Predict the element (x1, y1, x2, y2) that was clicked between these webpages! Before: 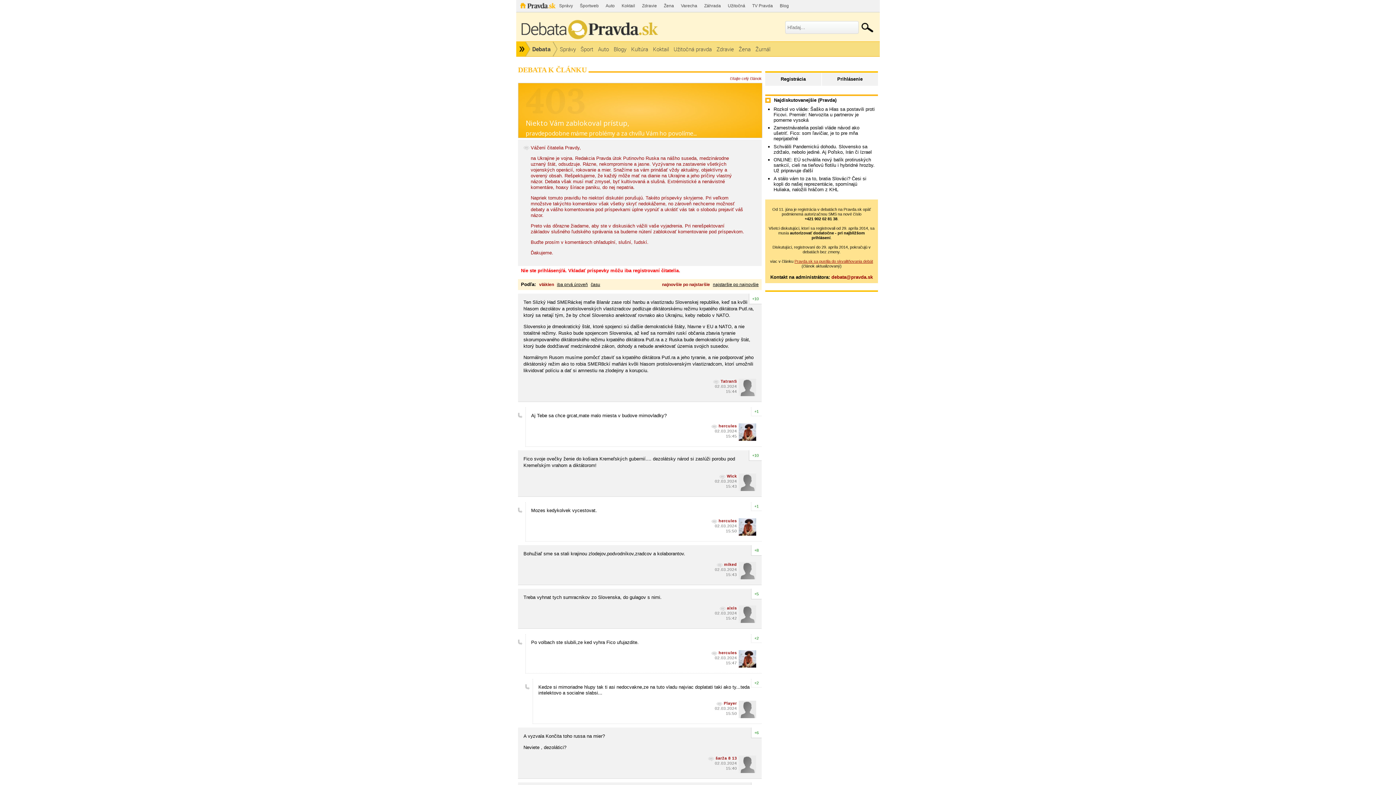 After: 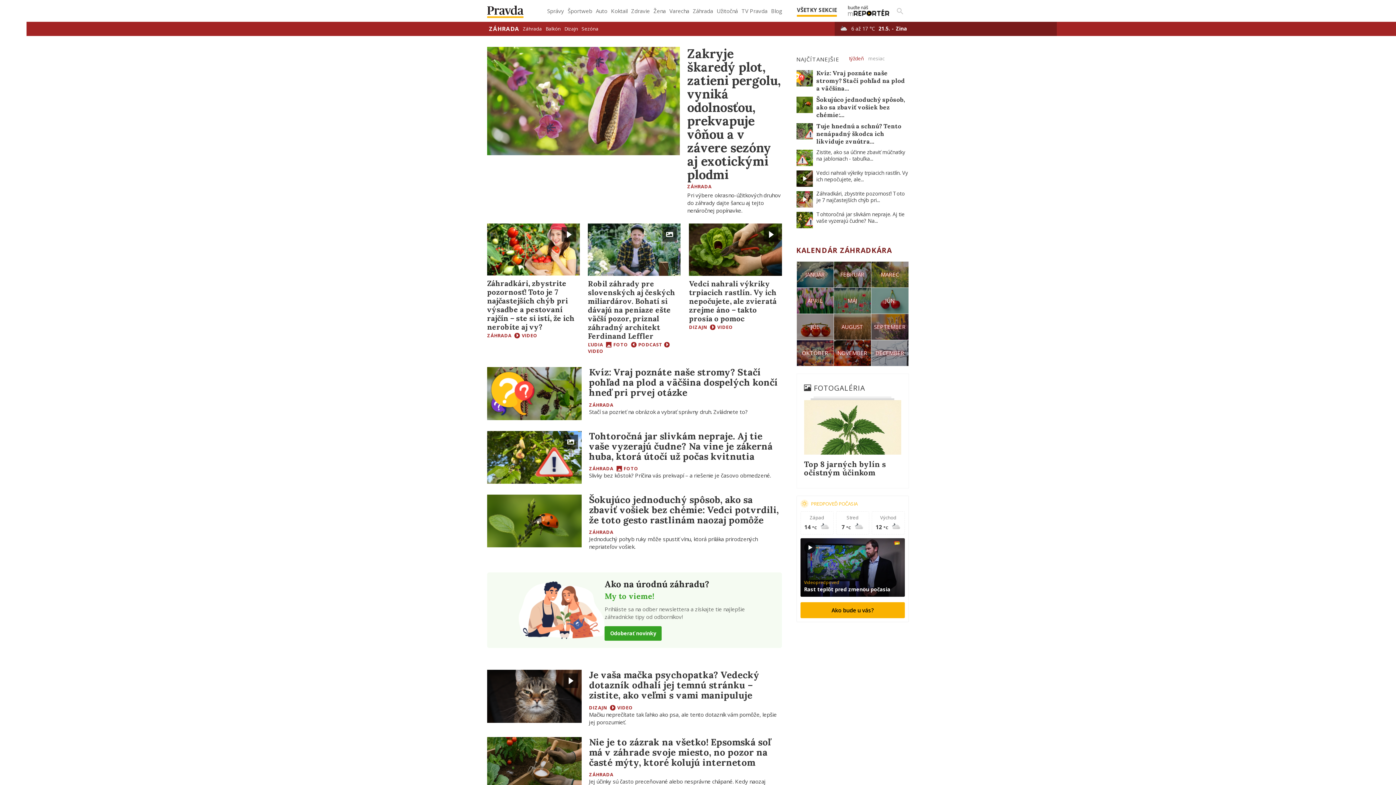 Action: bbox: (701, 0, 724, 12) label: Záhrada